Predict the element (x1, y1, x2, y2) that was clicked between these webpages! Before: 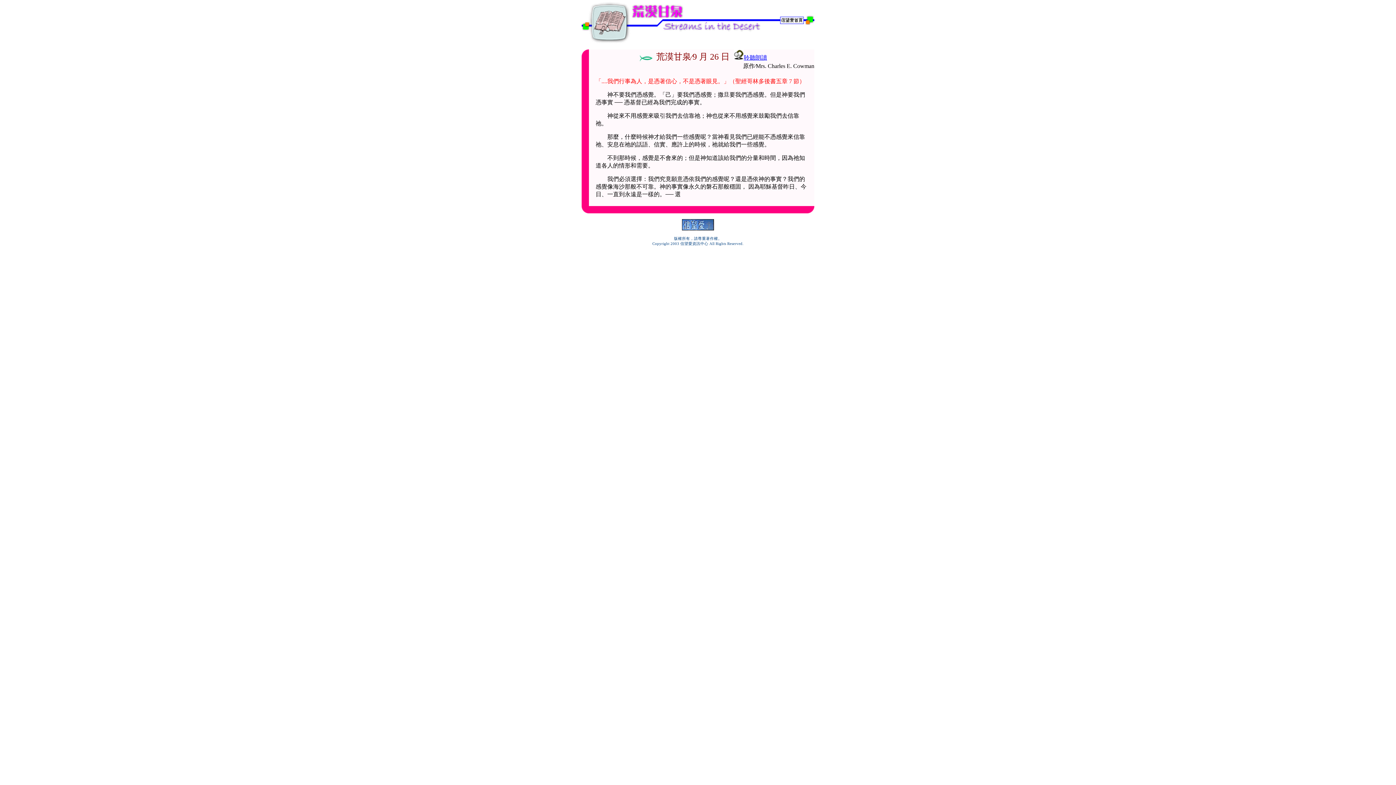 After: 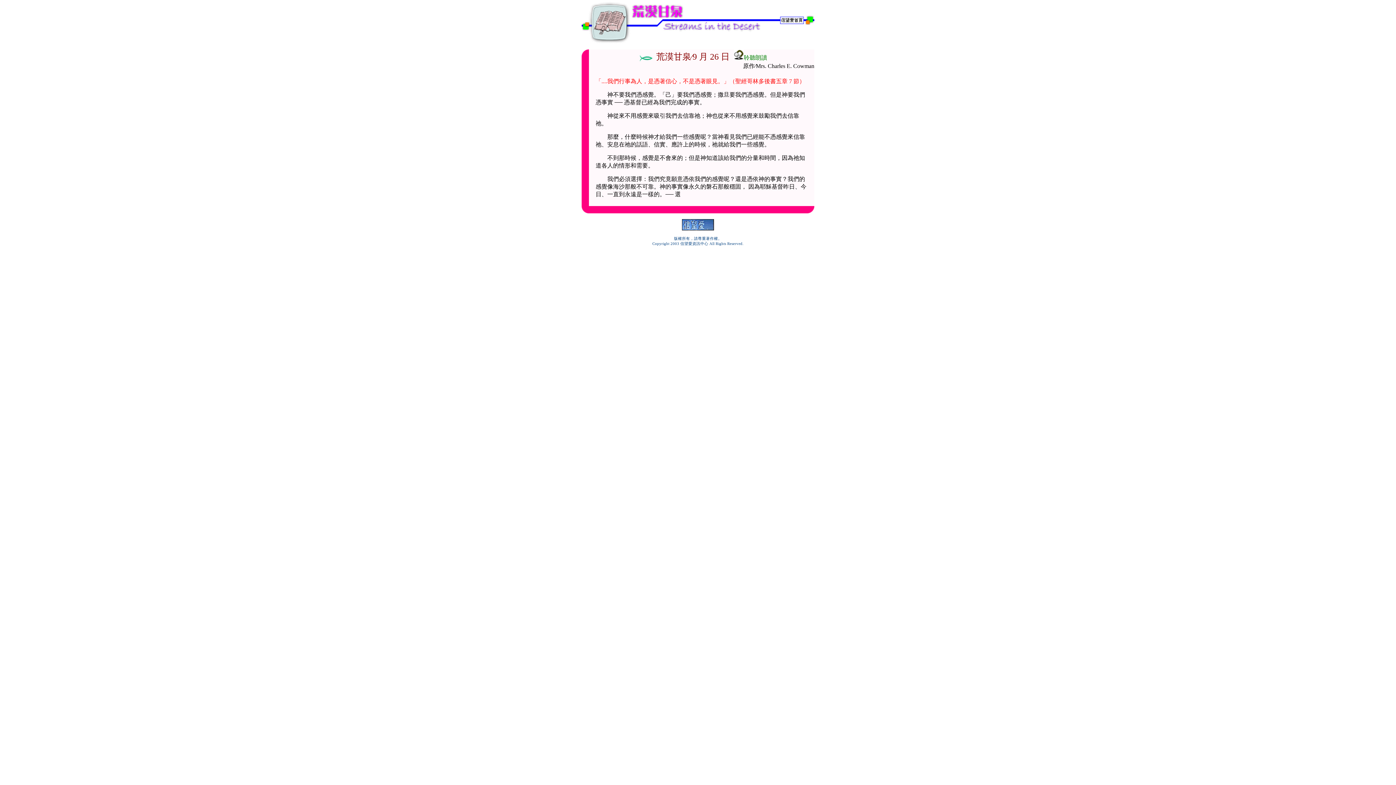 Action: bbox: (734, 54, 767, 60) label: 聆聽朗讀